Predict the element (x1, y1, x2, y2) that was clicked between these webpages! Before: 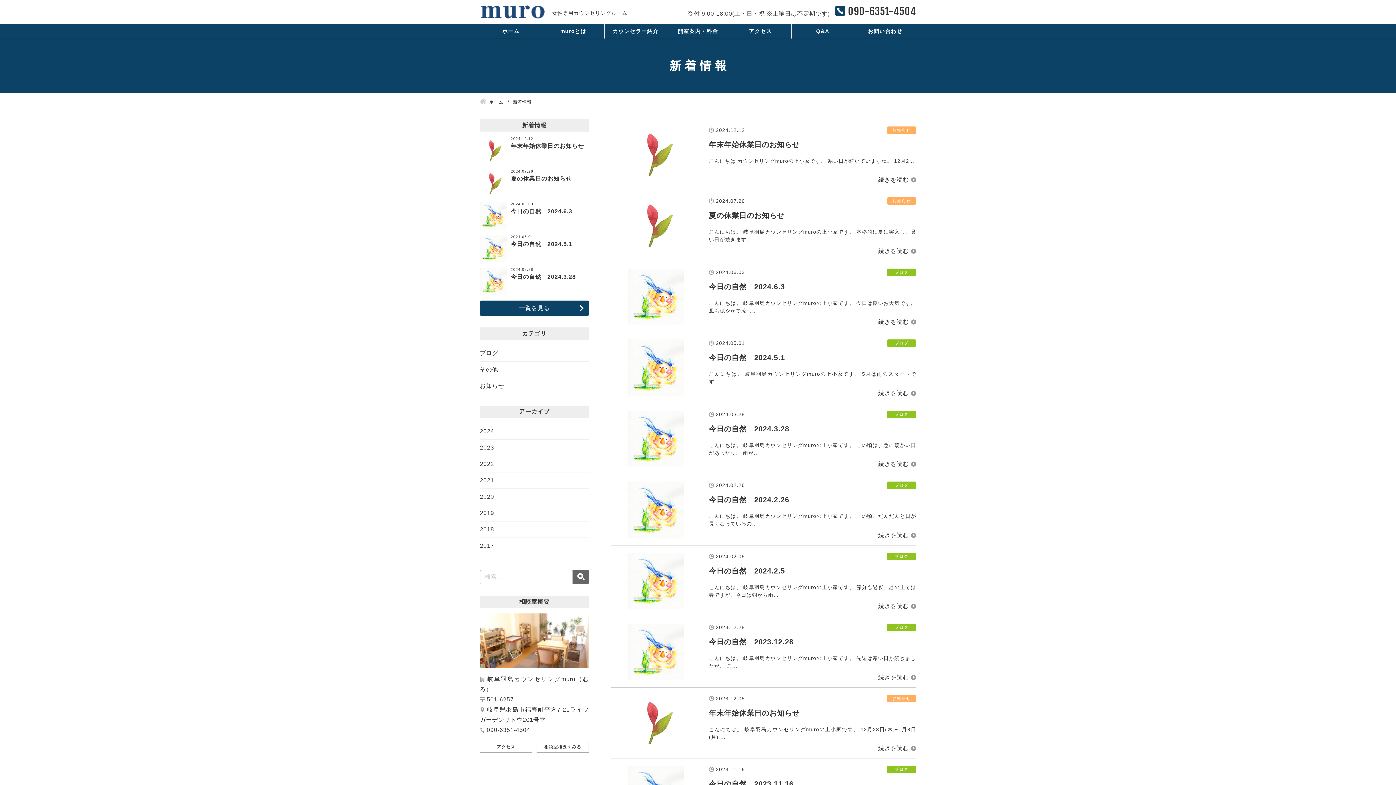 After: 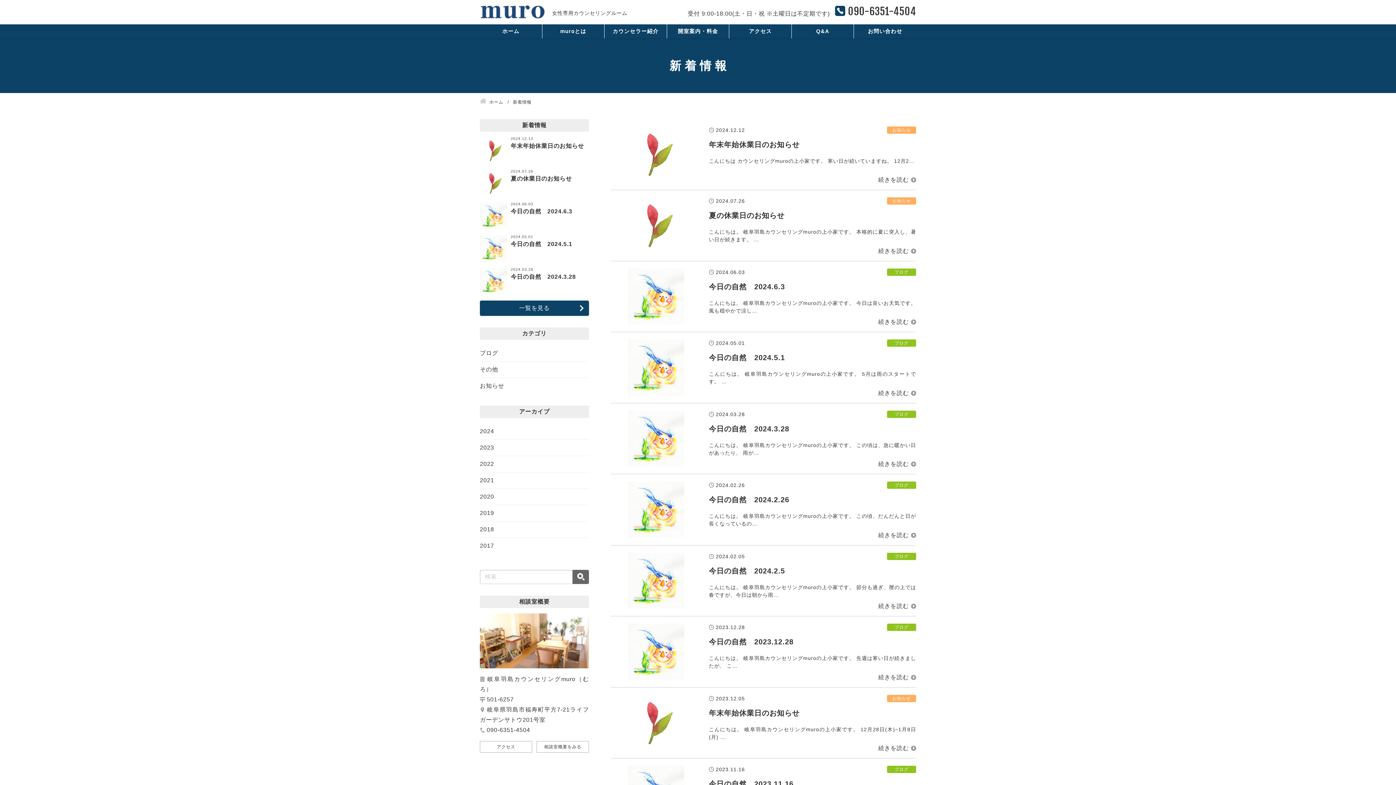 Action: bbox: (480, 300, 589, 315) label: 一覧を見る